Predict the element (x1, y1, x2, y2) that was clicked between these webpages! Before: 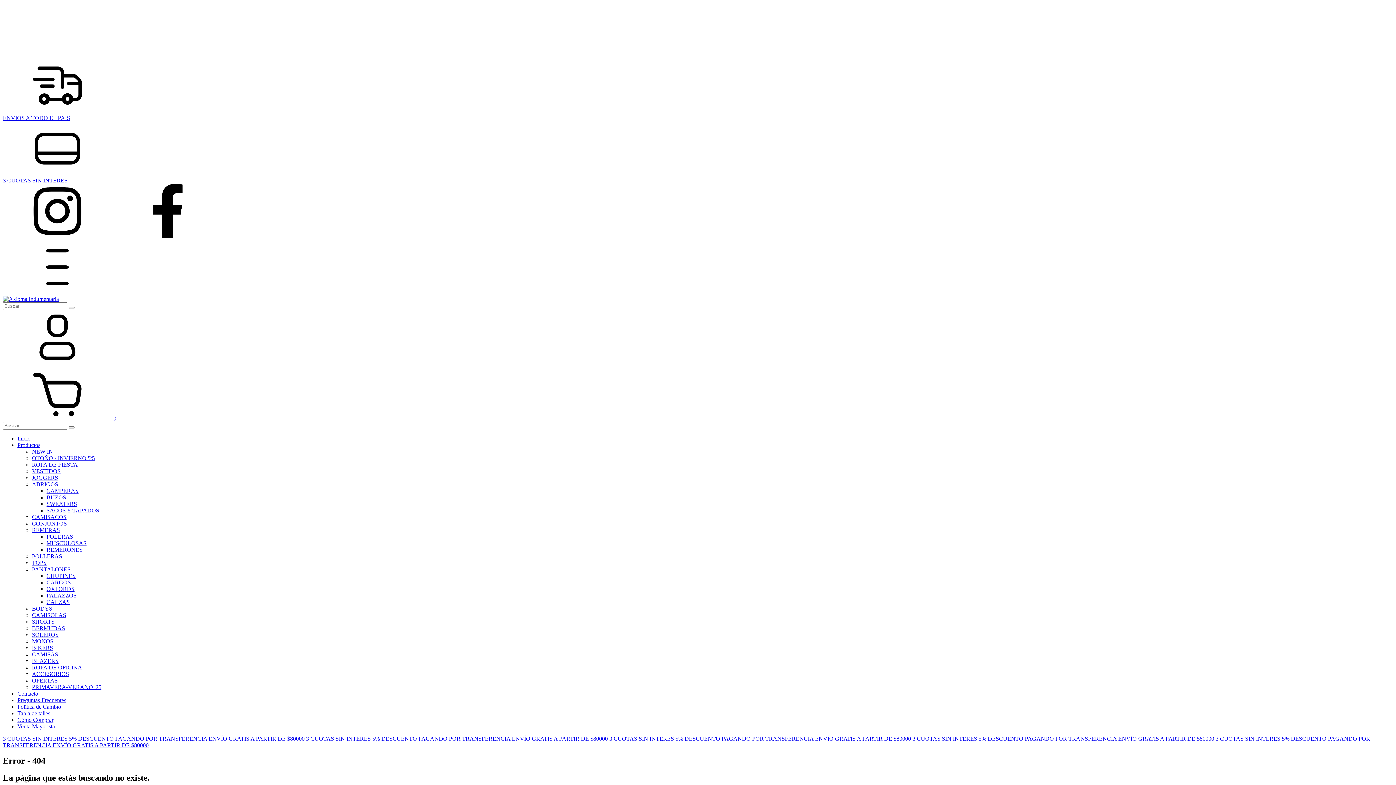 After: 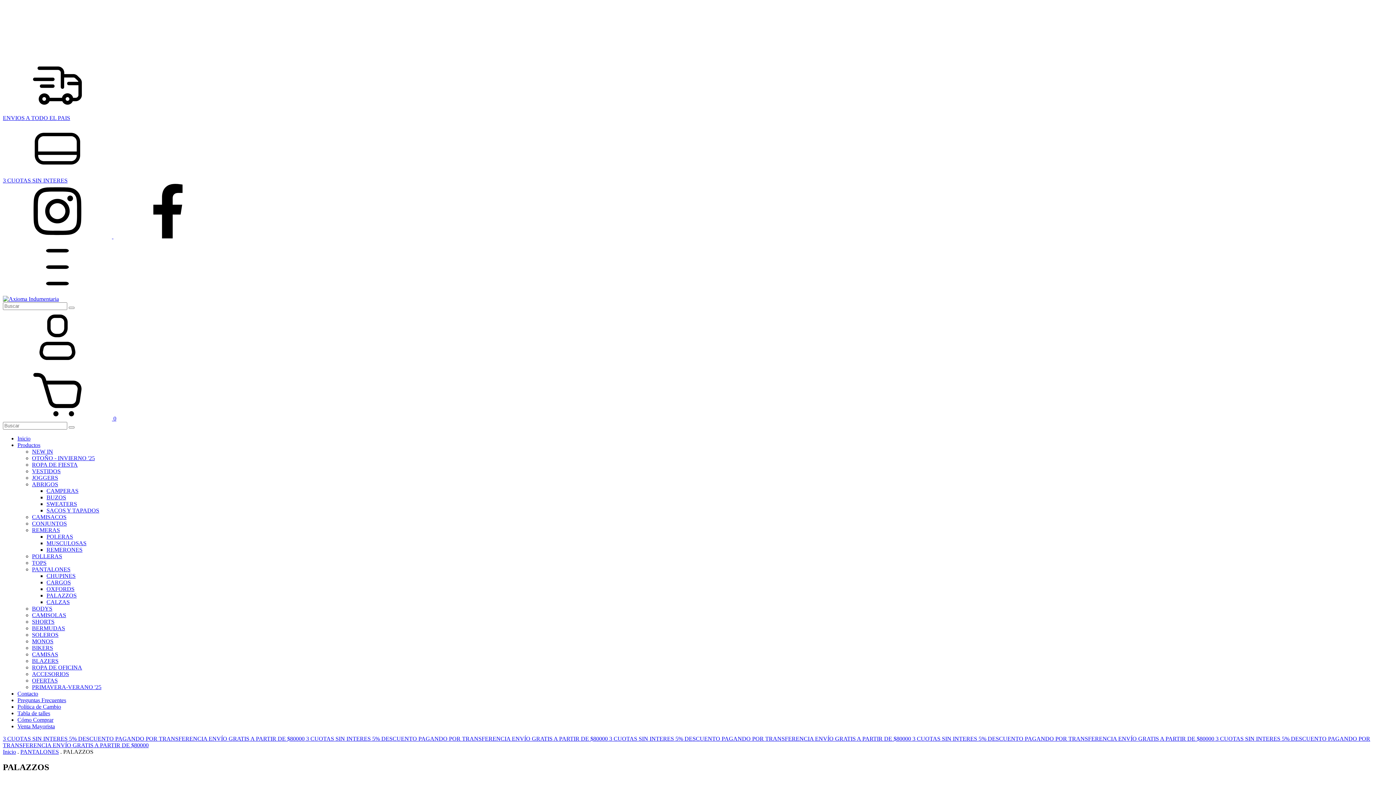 Action: label: PALAZZOS bbox: (46, 592, 76, 598)